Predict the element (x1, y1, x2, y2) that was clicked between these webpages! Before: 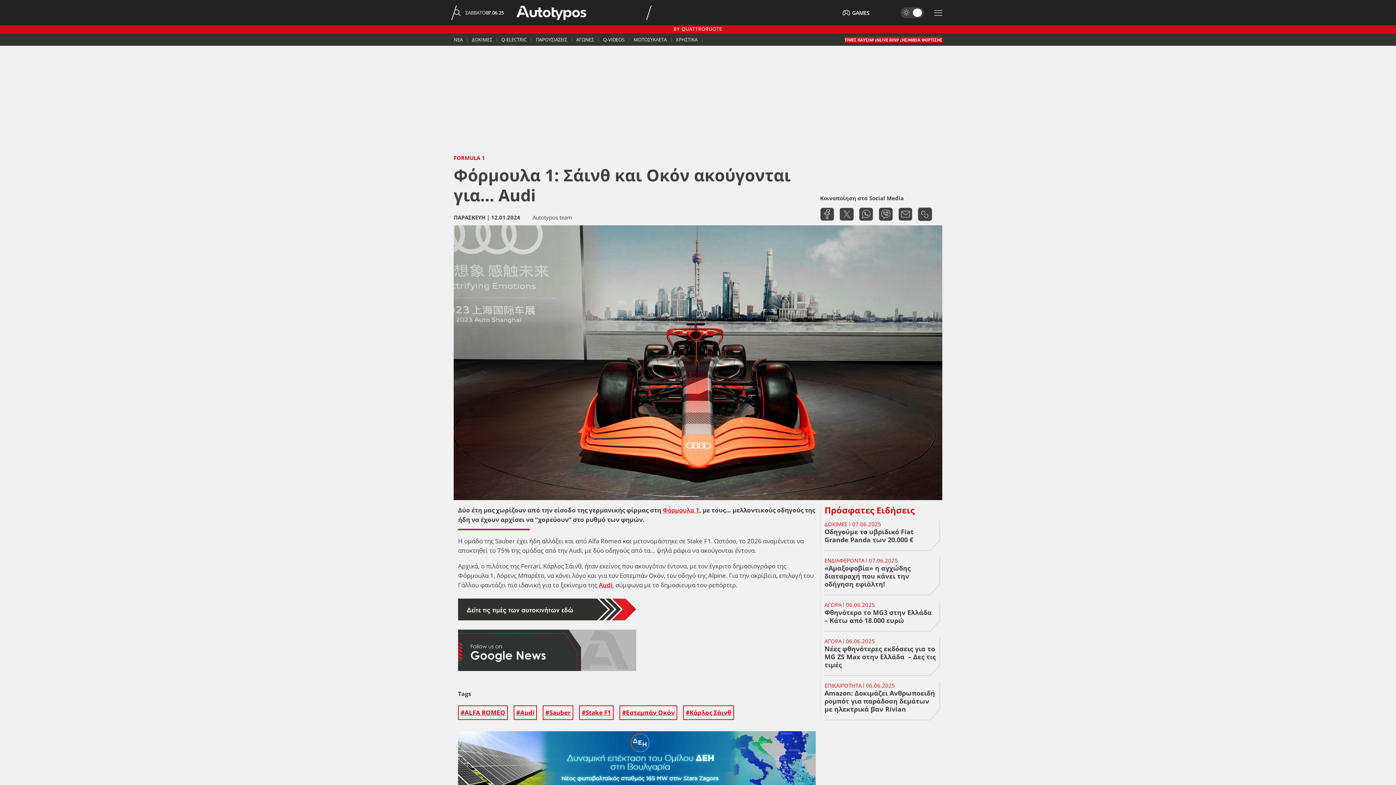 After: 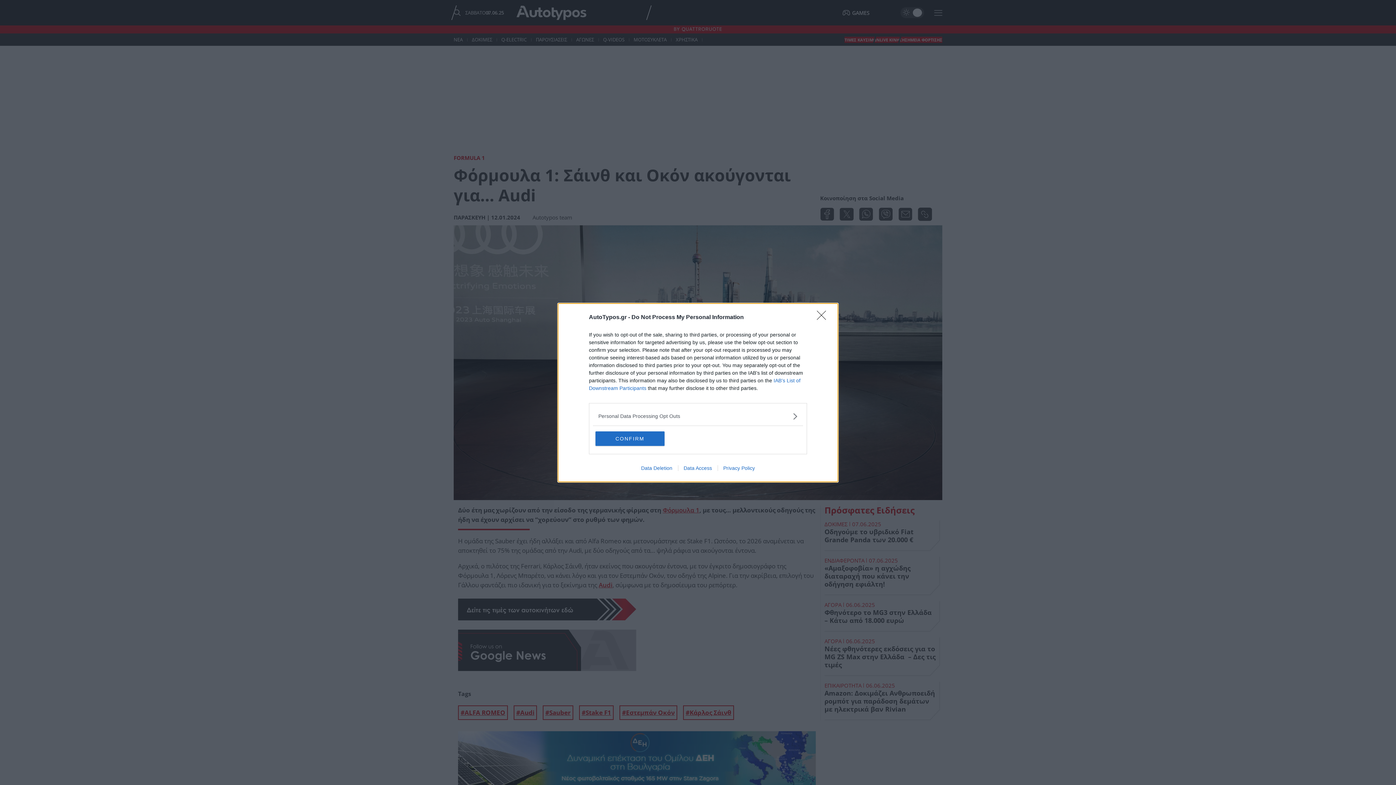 Action: label: Follow on Google News bbox: (458, 629, 816, 671)